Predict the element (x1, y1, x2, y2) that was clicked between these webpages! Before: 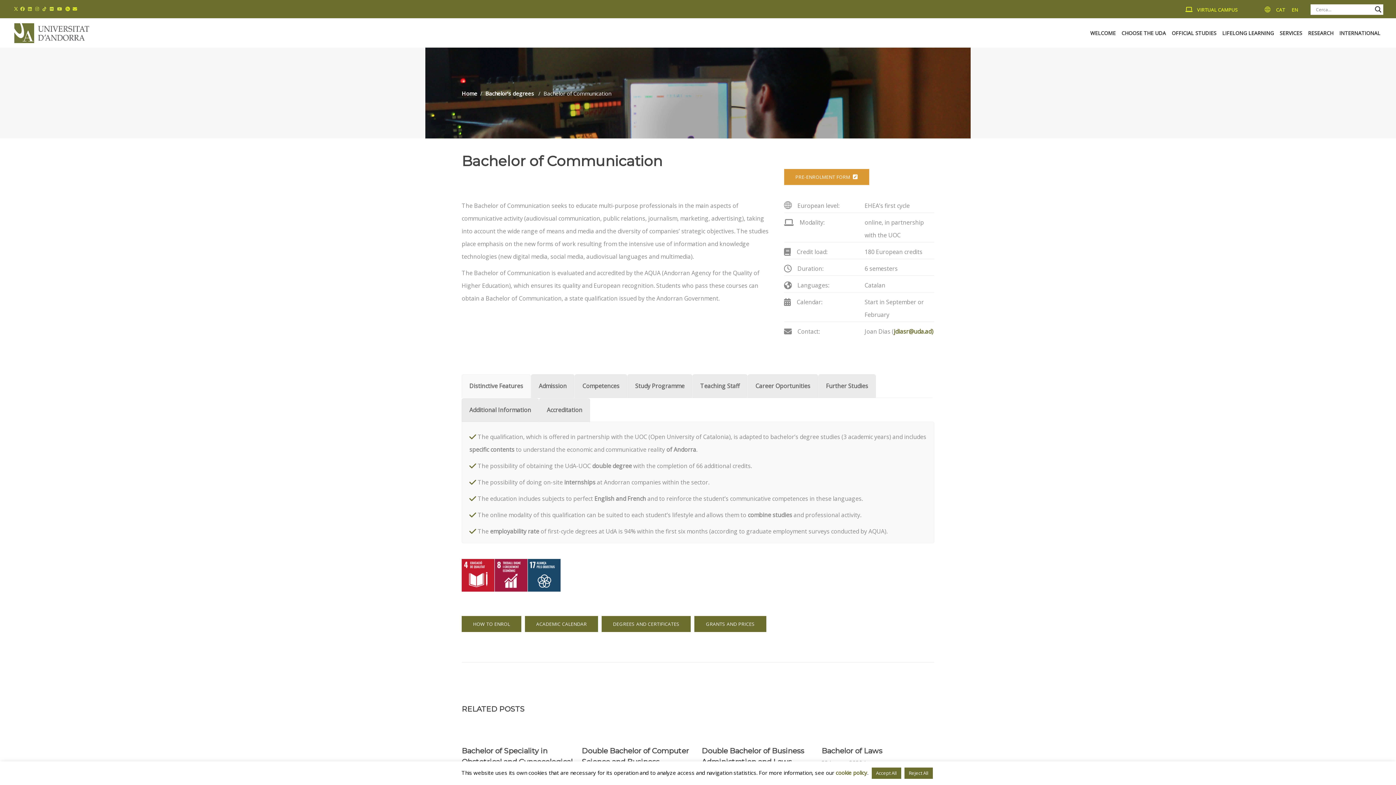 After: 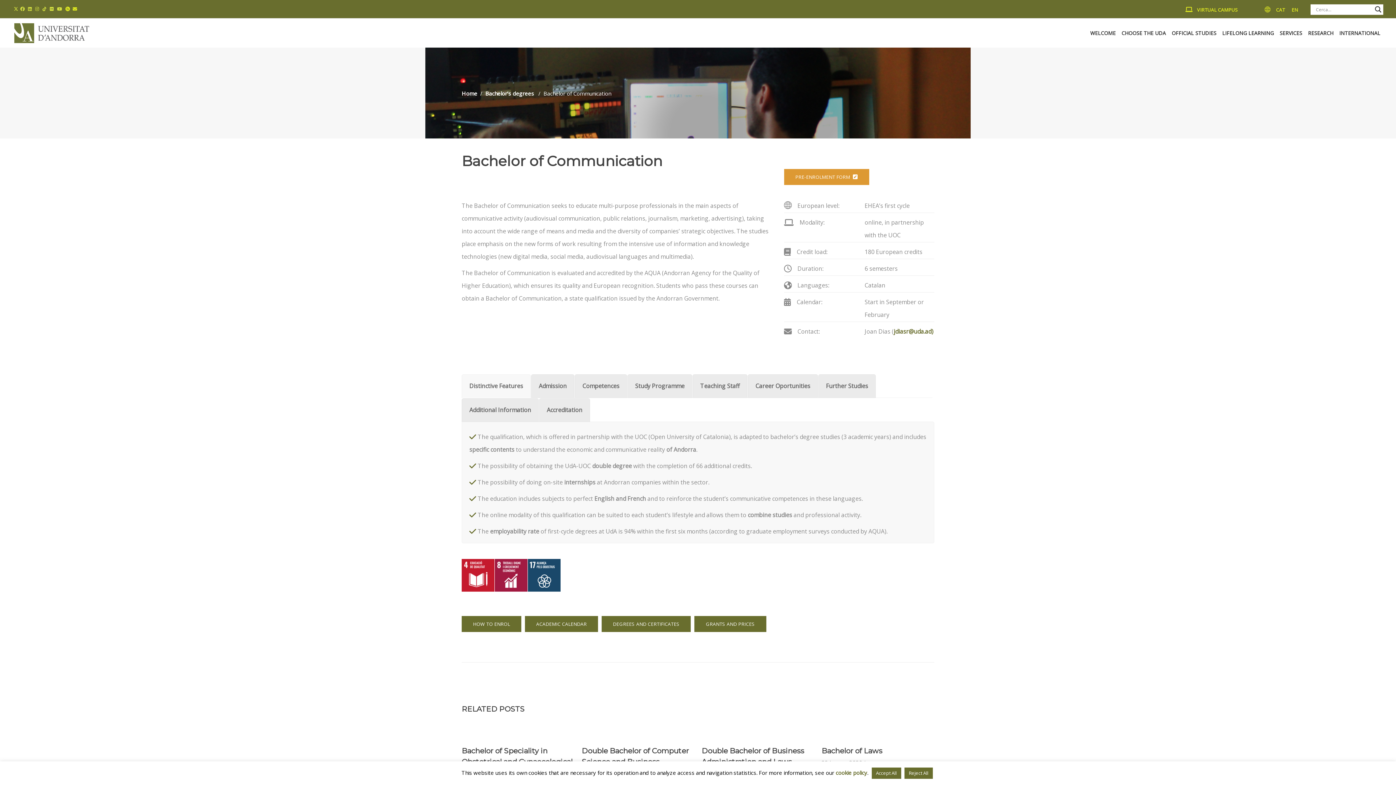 Action: bbox: (57, 5, 62, 12)